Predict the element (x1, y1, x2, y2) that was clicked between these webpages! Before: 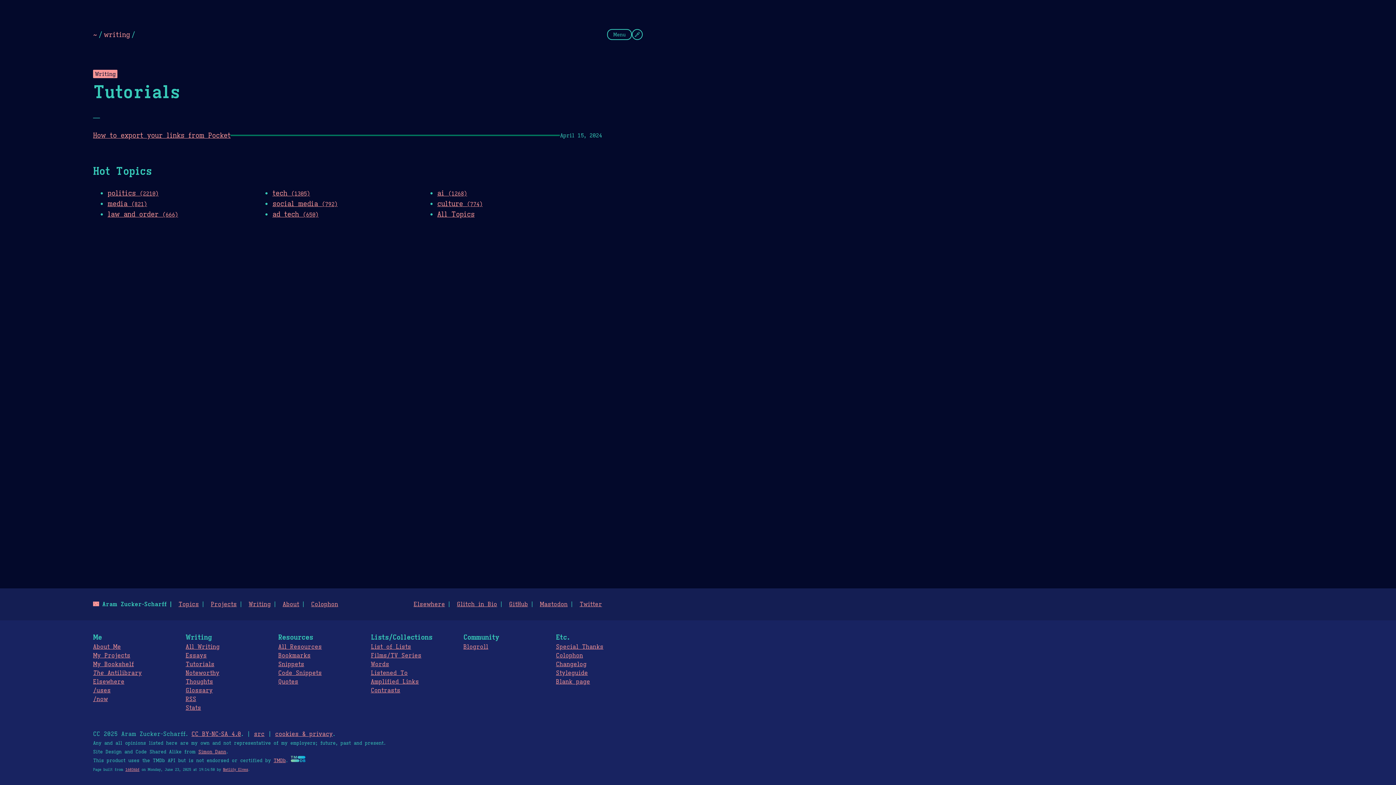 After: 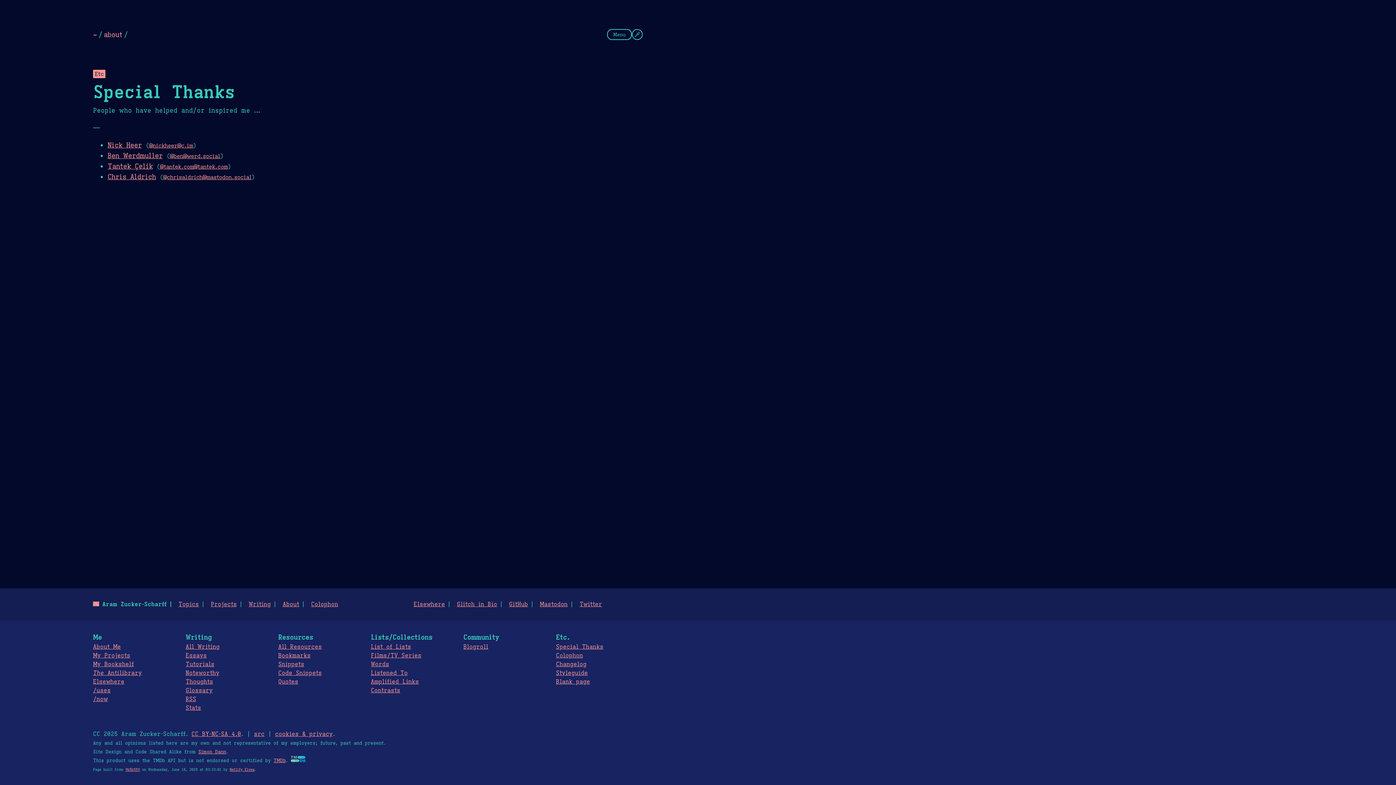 Action: bbox: (556, 643, 603, 650) label: Special Thanks